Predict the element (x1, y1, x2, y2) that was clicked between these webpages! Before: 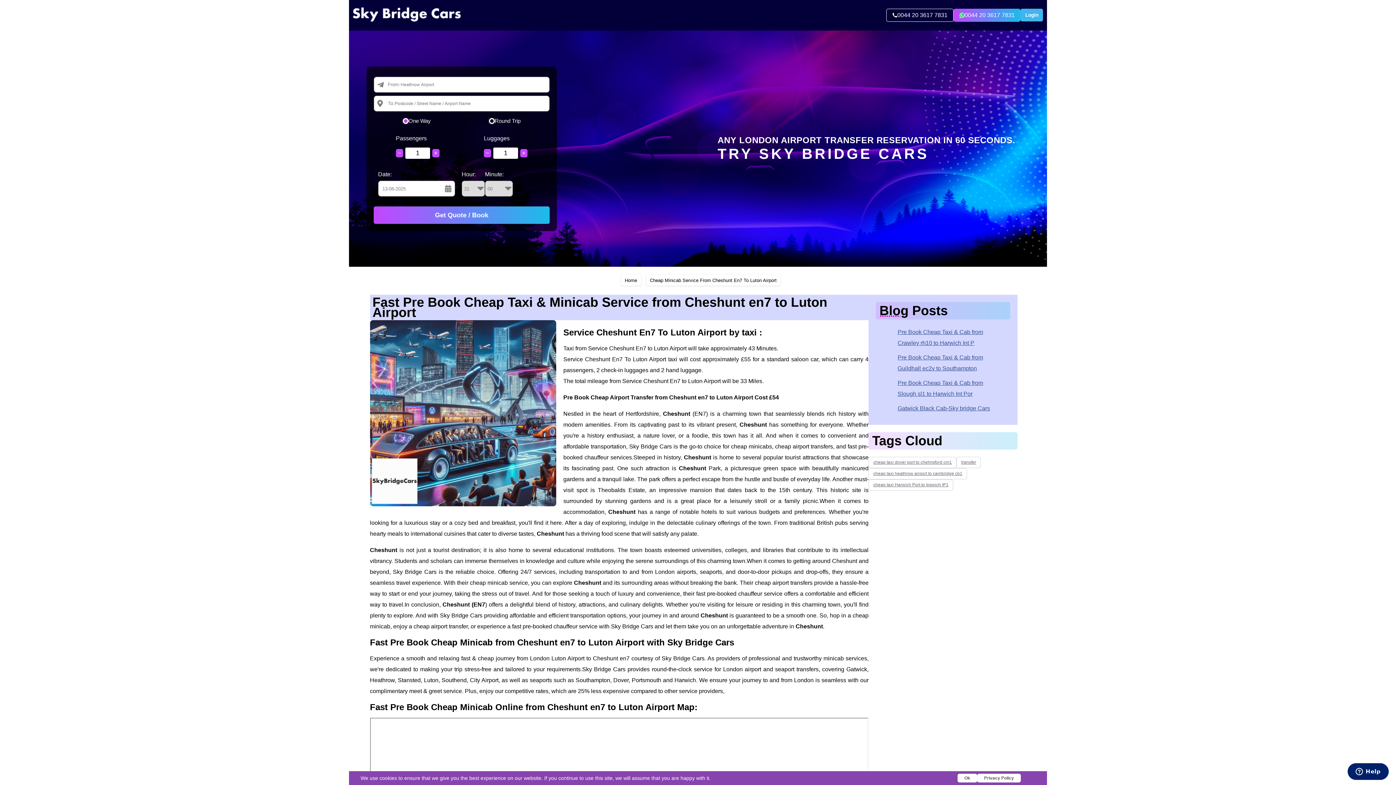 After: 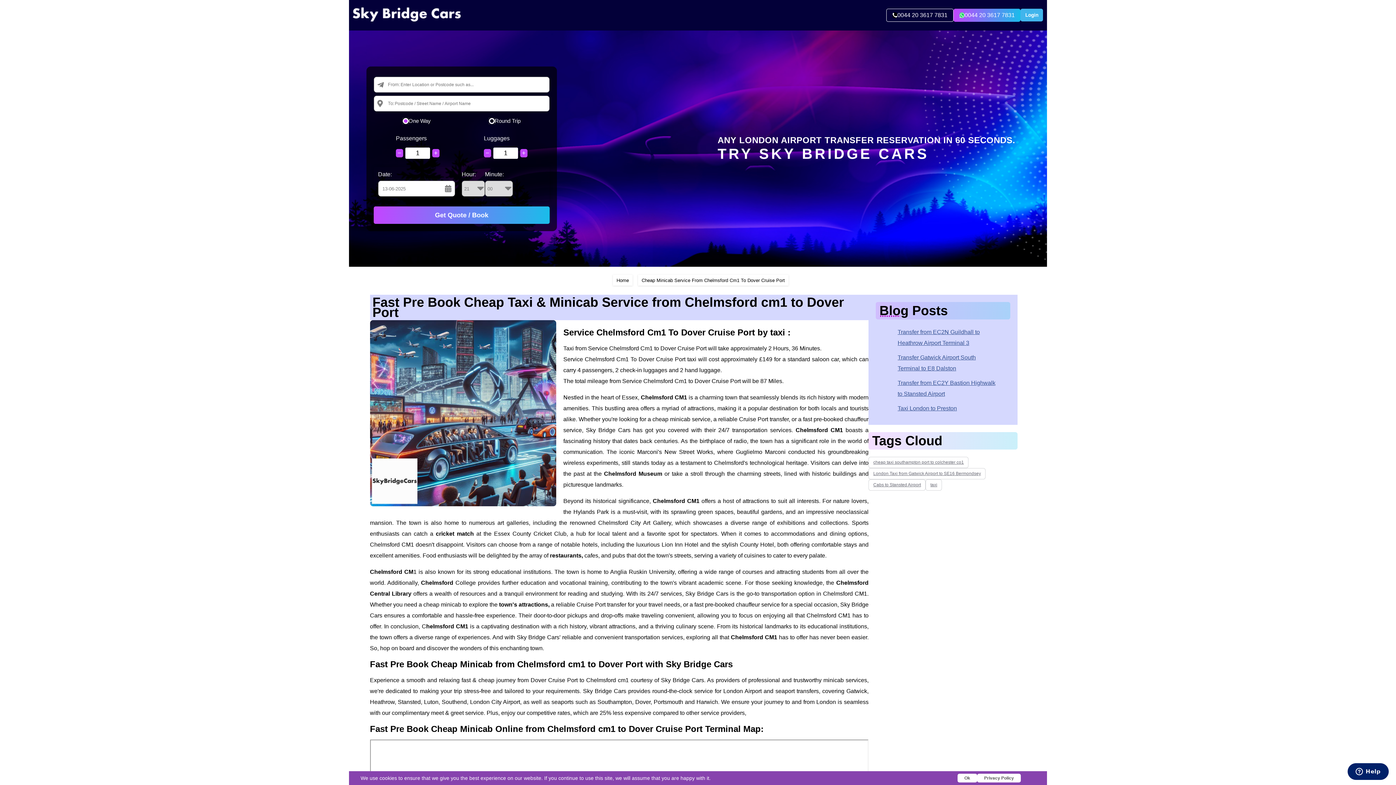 Action: label: cheap taxi dover port to chelmsford cm1 bbox: (873, 460, 952, 465)